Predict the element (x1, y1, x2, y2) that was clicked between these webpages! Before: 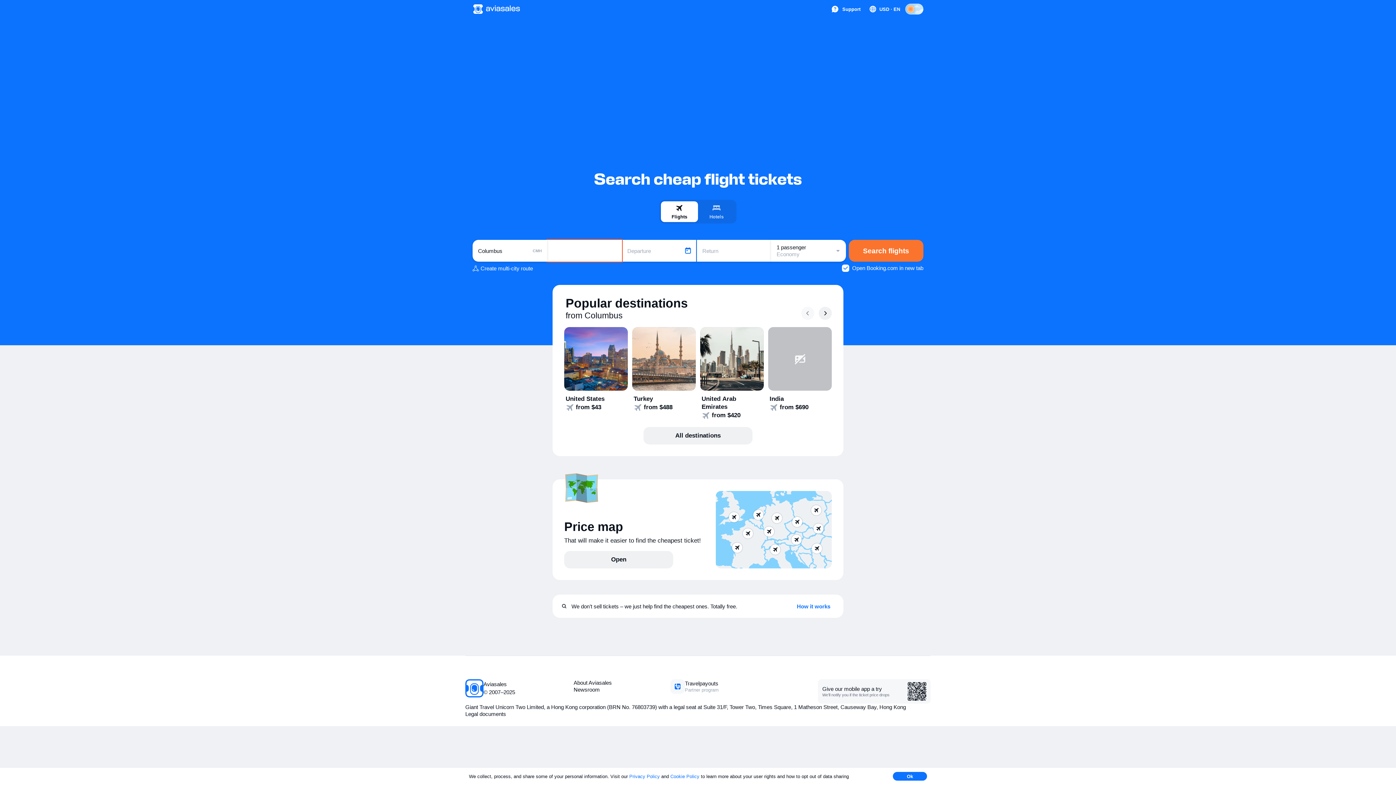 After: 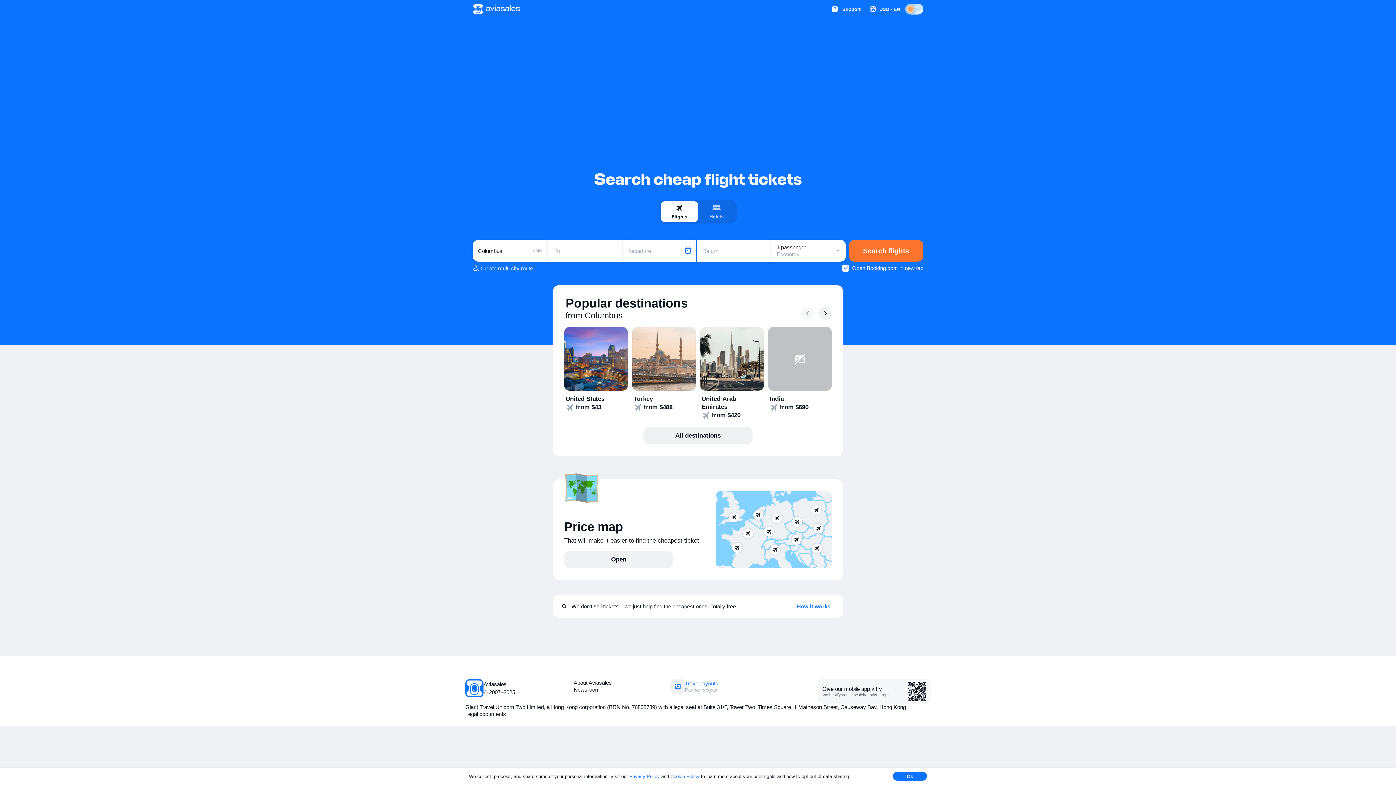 Action: label: Travelpayouts
Partner program bbox: (670, 621, 759, 636)